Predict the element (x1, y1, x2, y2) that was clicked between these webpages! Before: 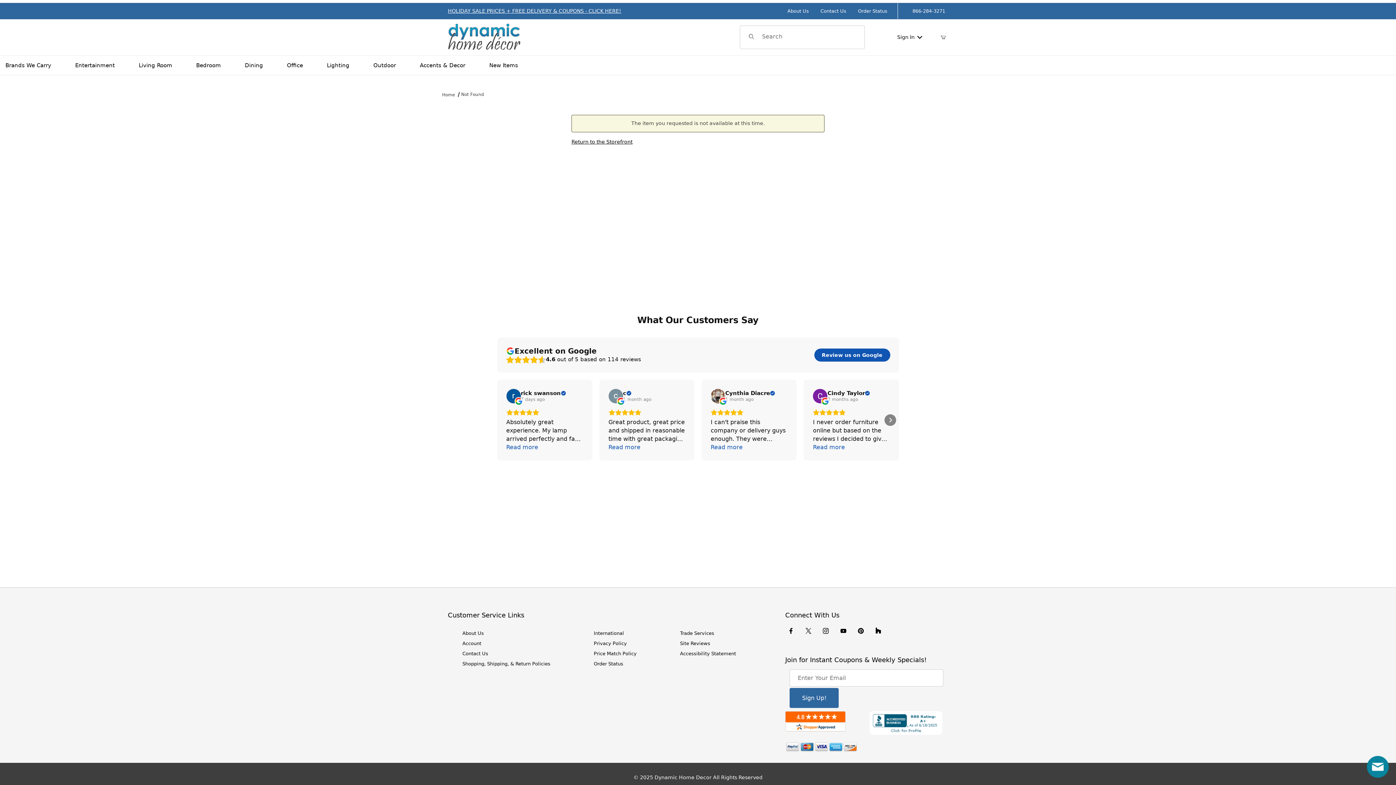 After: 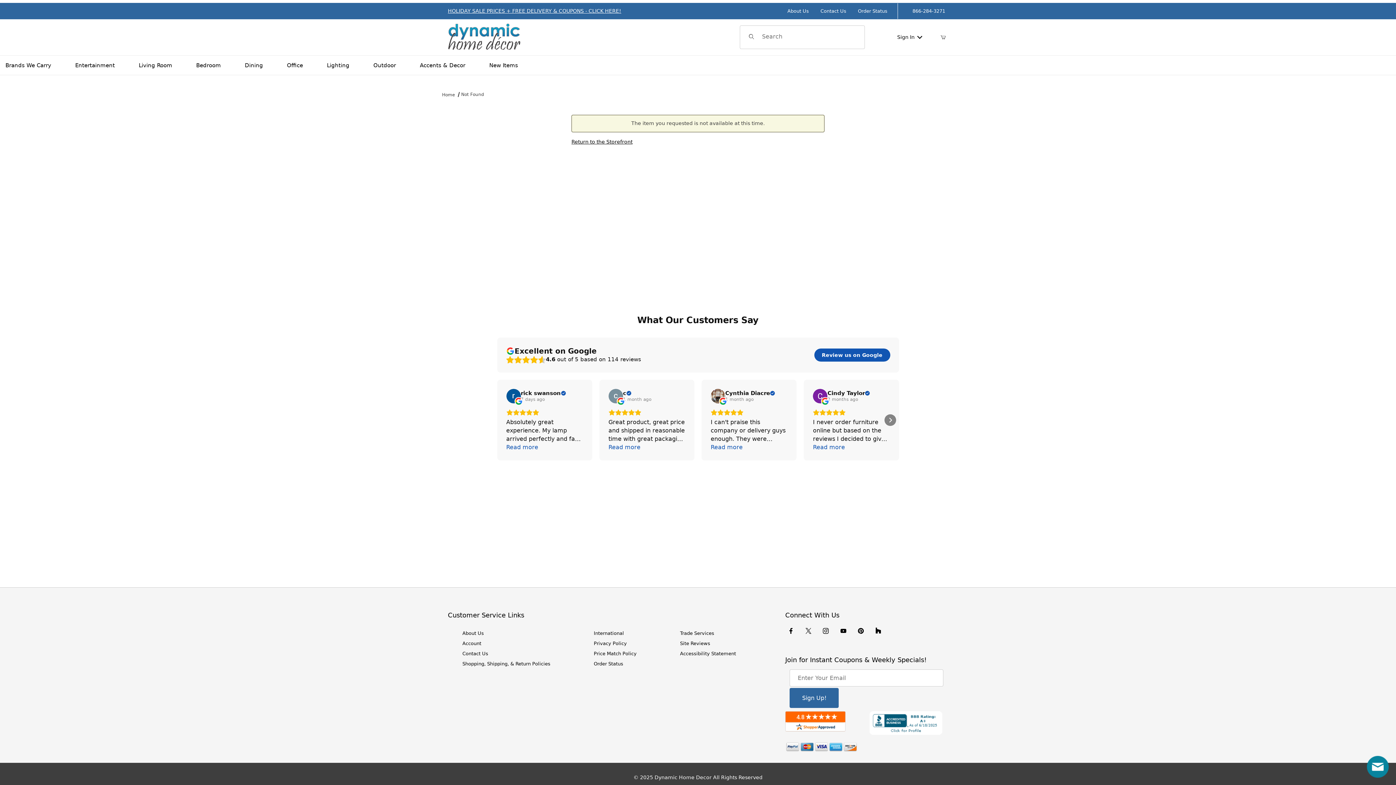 Action: label: Submit to join our newsletter bbox: (789, 688, 839, 708)